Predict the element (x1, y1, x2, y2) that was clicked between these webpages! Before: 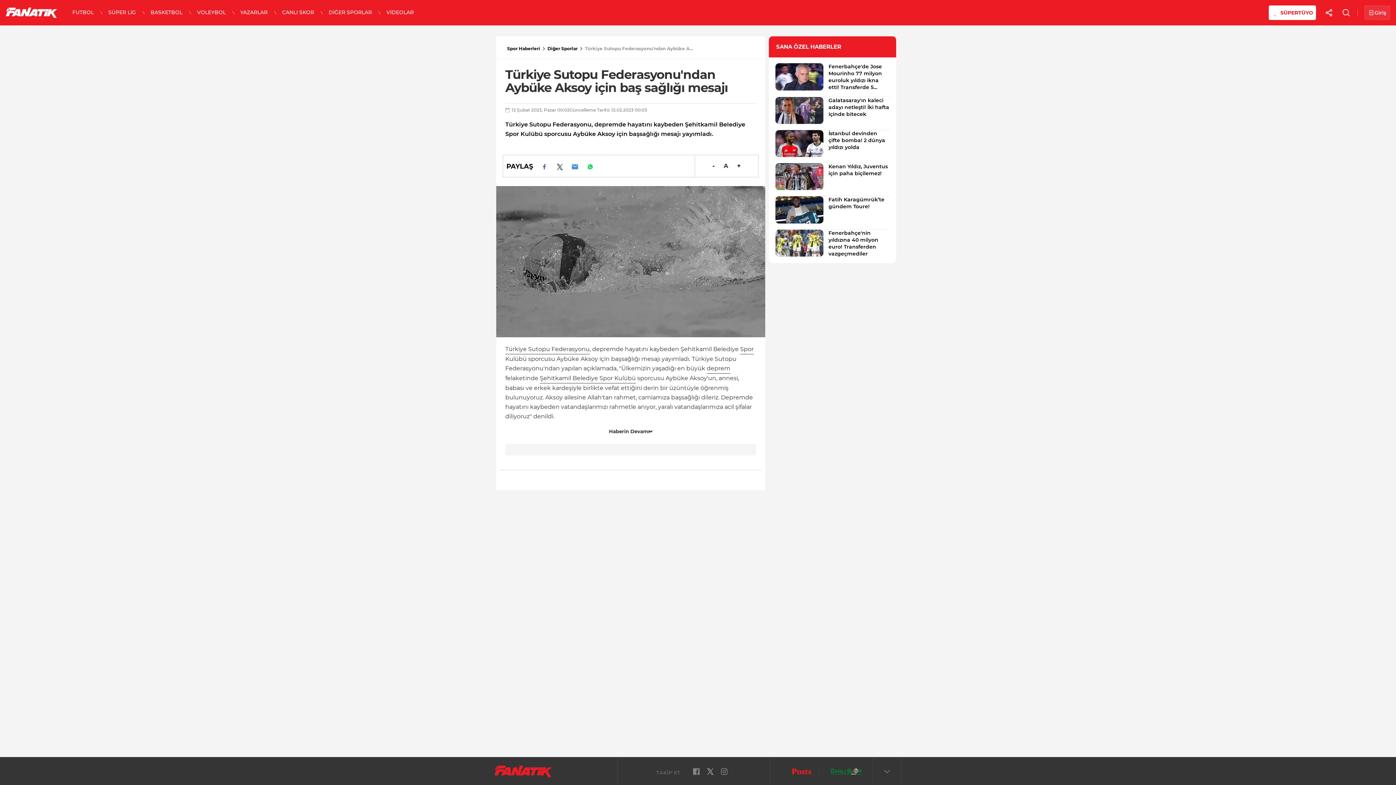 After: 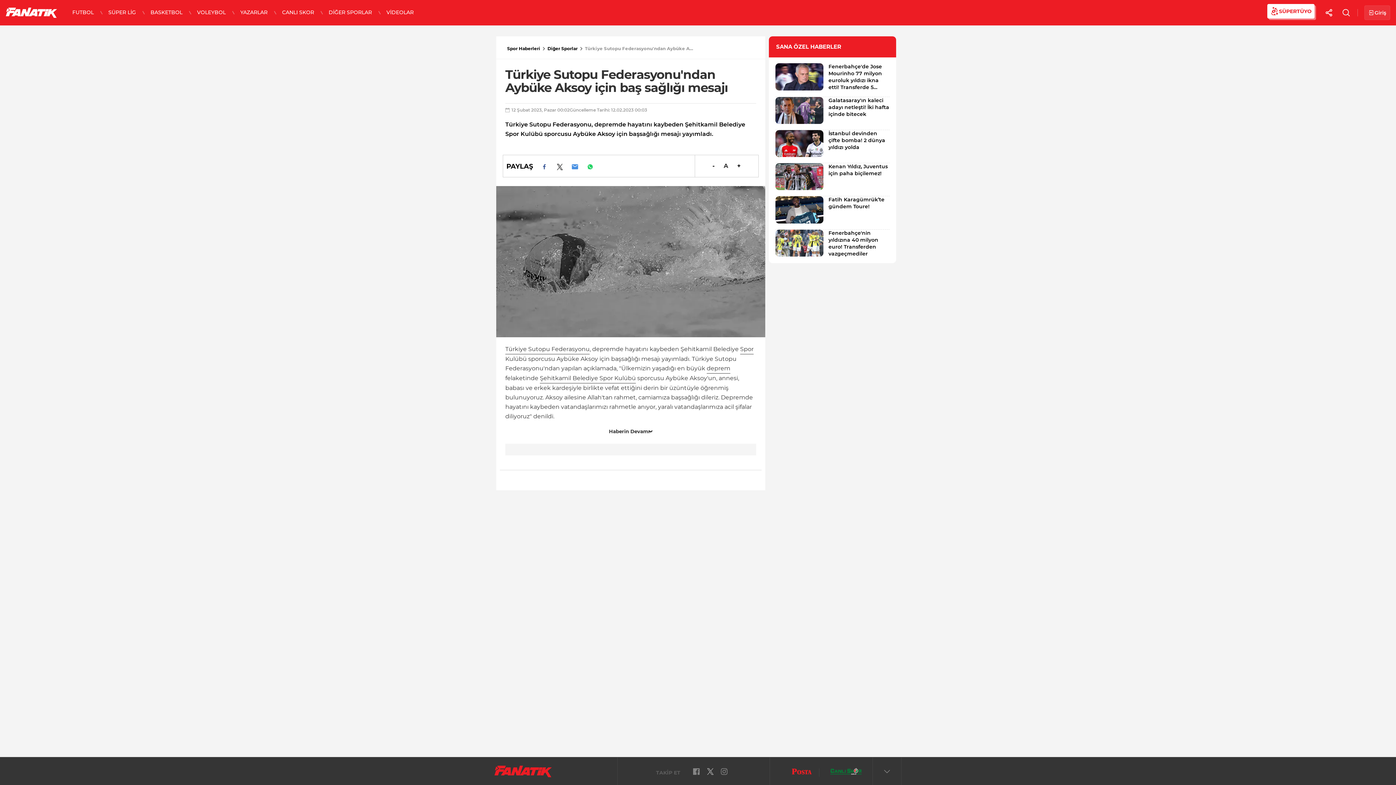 Action: label: SÜPERTÜYO bbox: (1269, 5, 1316, 20)